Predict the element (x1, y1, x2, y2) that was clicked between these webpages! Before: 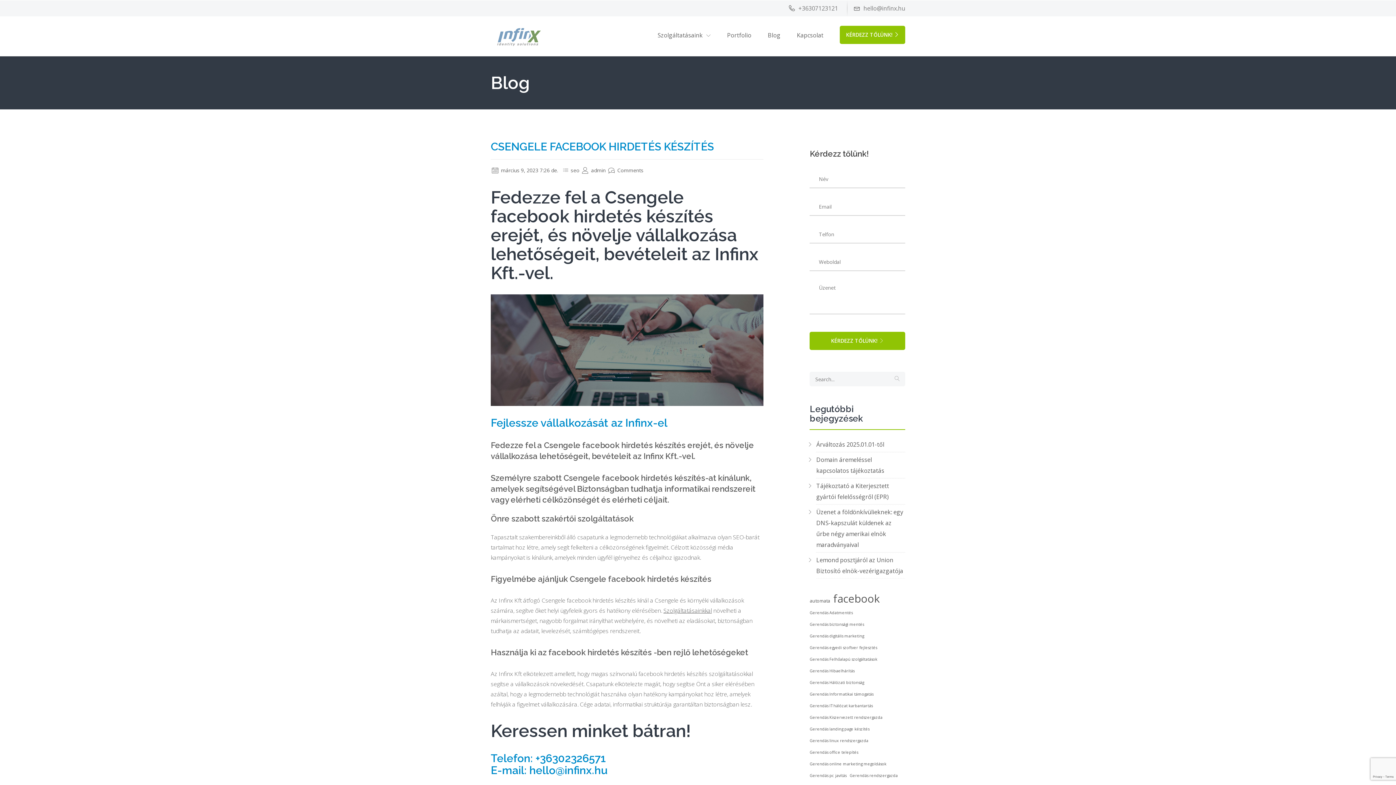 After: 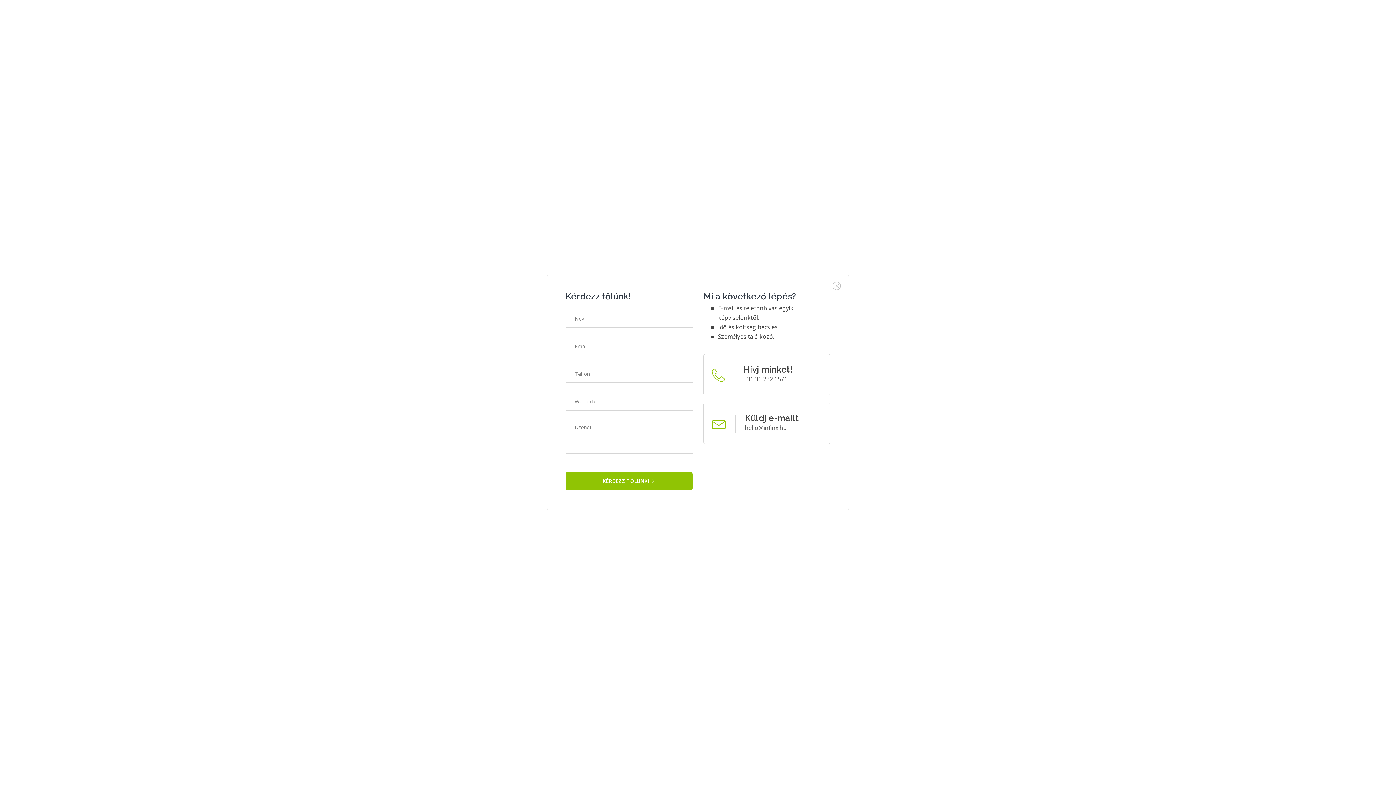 Action: label: KÉRDEZZ TŐLÜNK! bbox: (840, 25, 905, 44)